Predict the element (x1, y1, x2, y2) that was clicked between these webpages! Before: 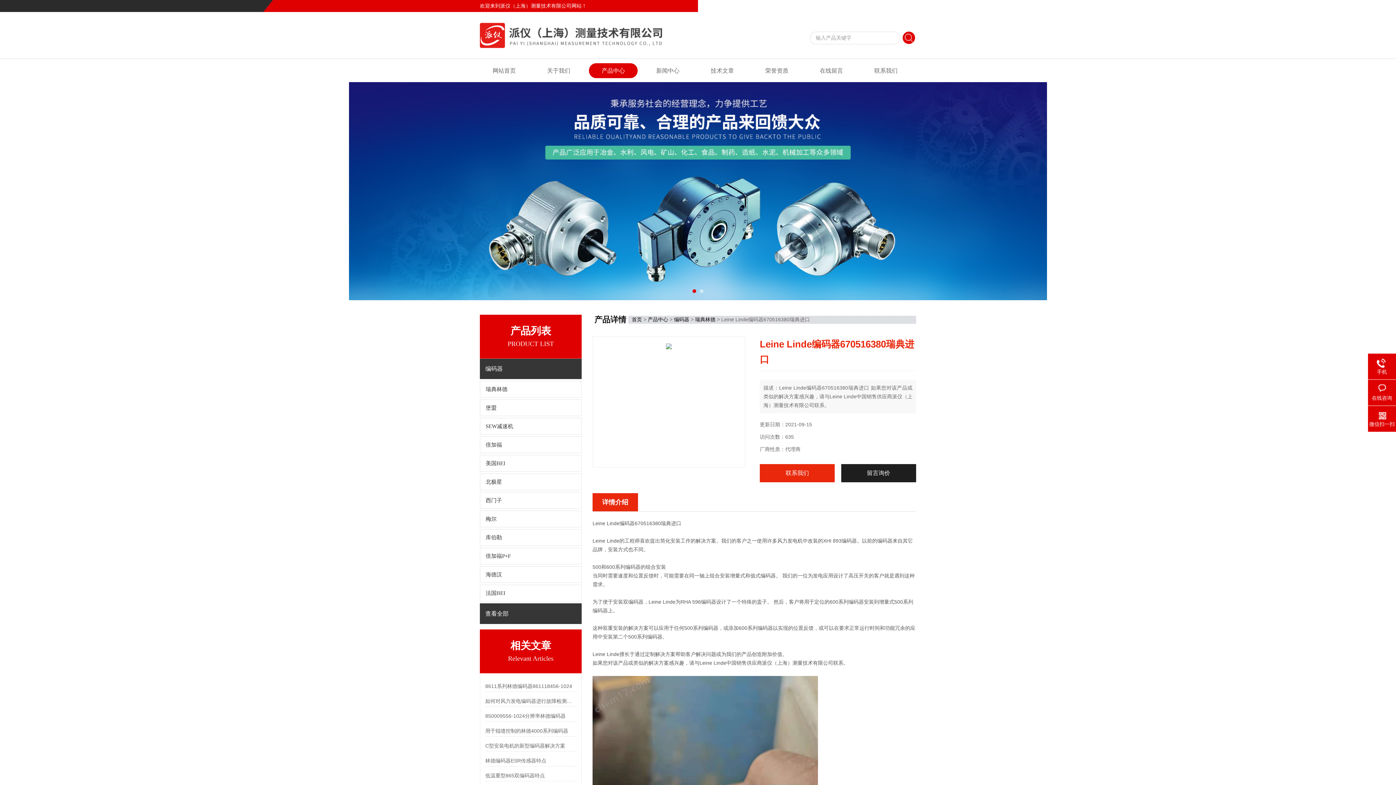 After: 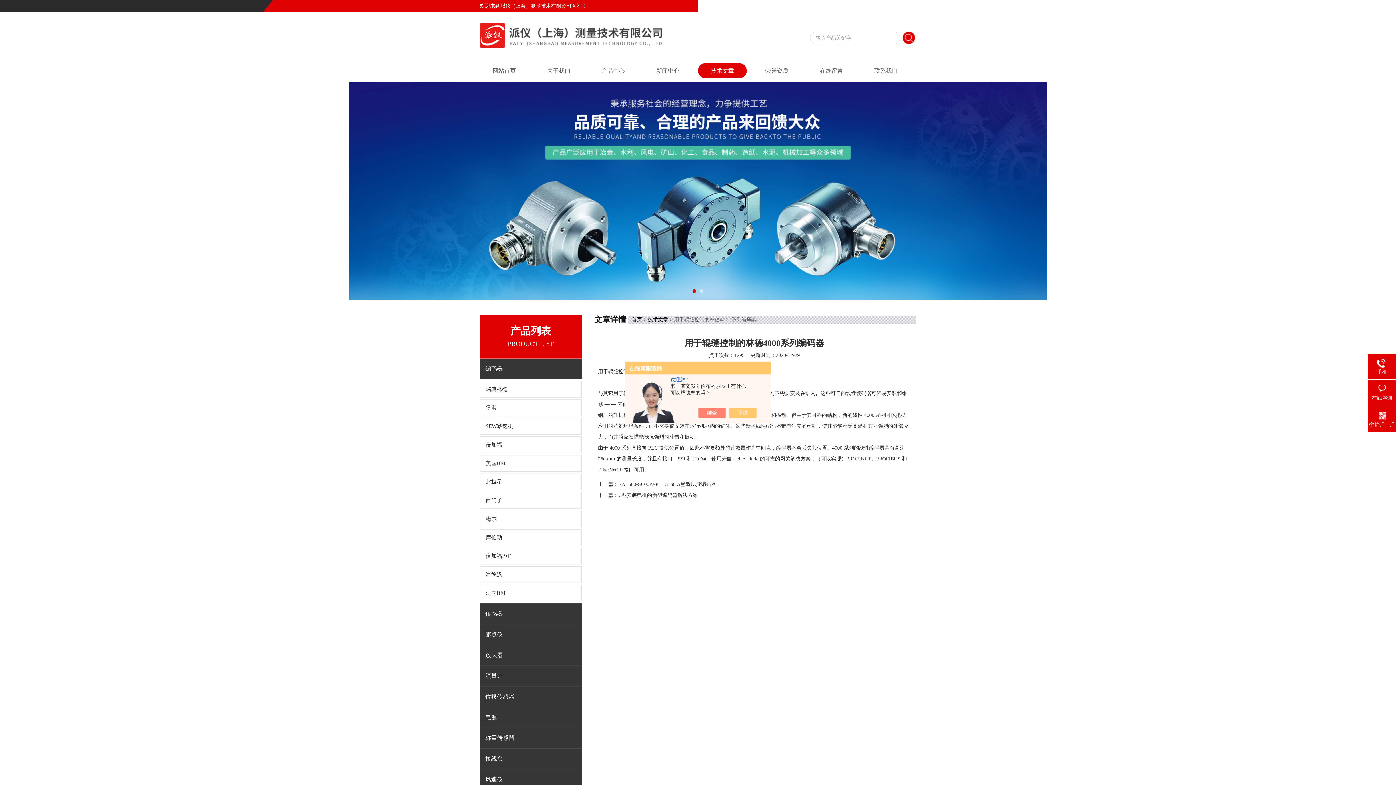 Action: label: 用于辊缝控制的林德4000系列编码器 bbox: (485, 725, 576, 736)